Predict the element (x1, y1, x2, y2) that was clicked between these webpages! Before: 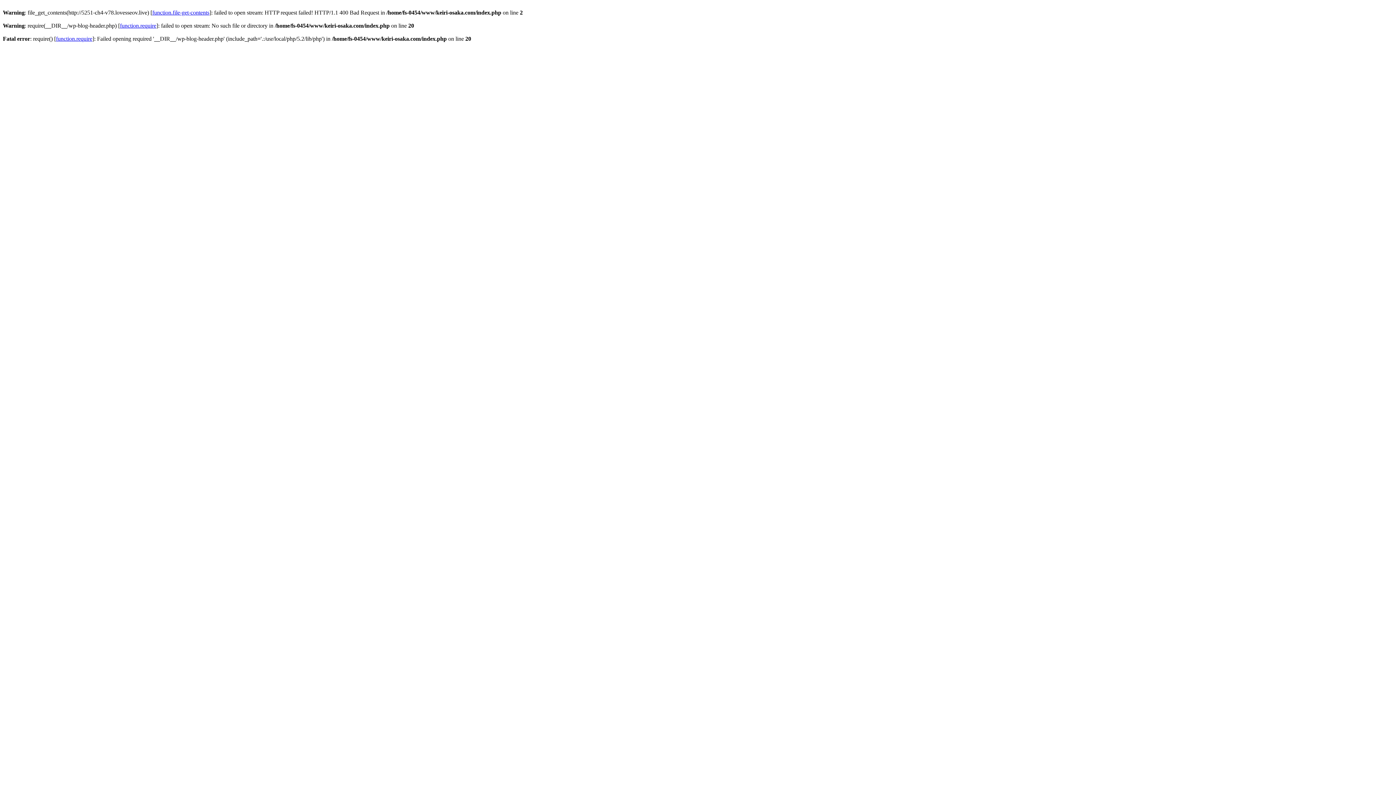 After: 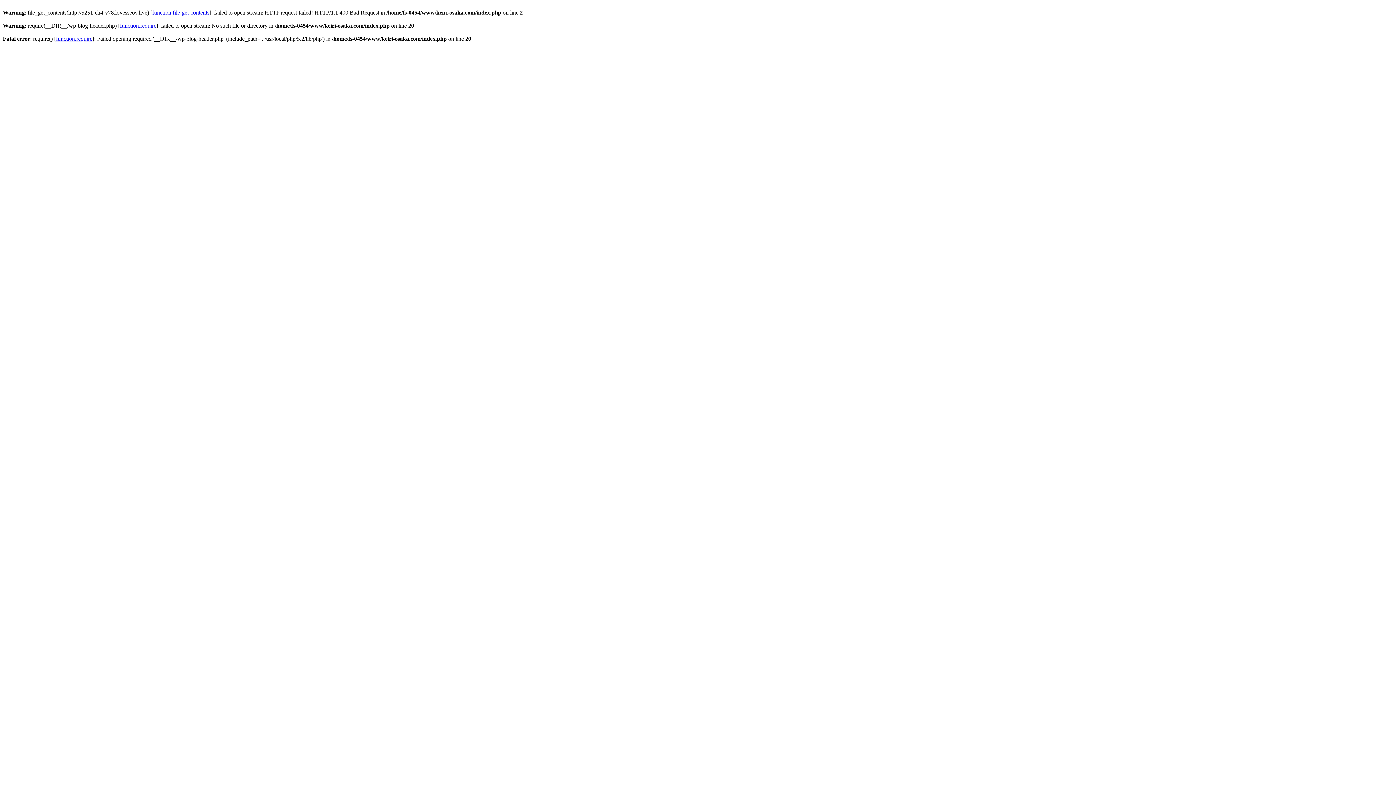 Action: bbox: (152, 9, 209, 15) label: function.file-get-contents